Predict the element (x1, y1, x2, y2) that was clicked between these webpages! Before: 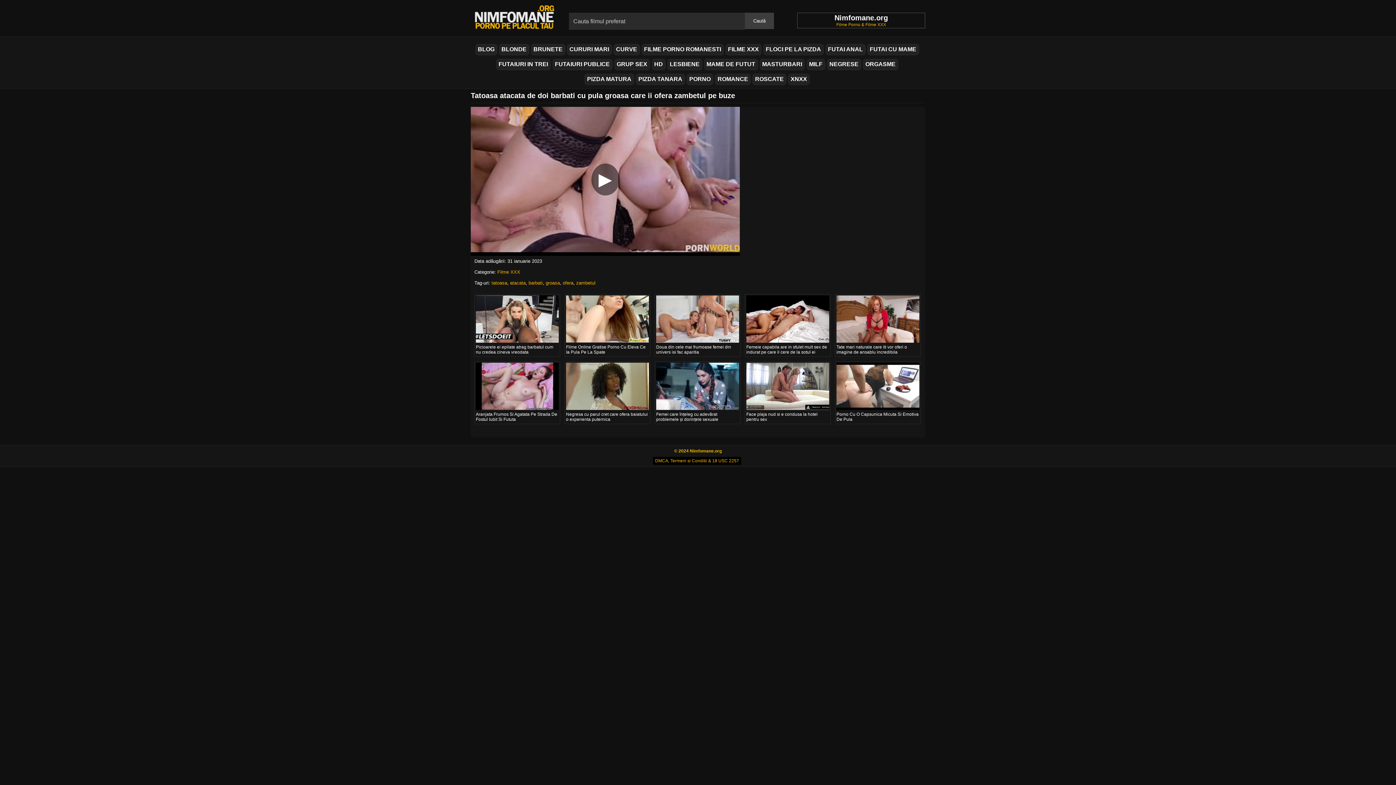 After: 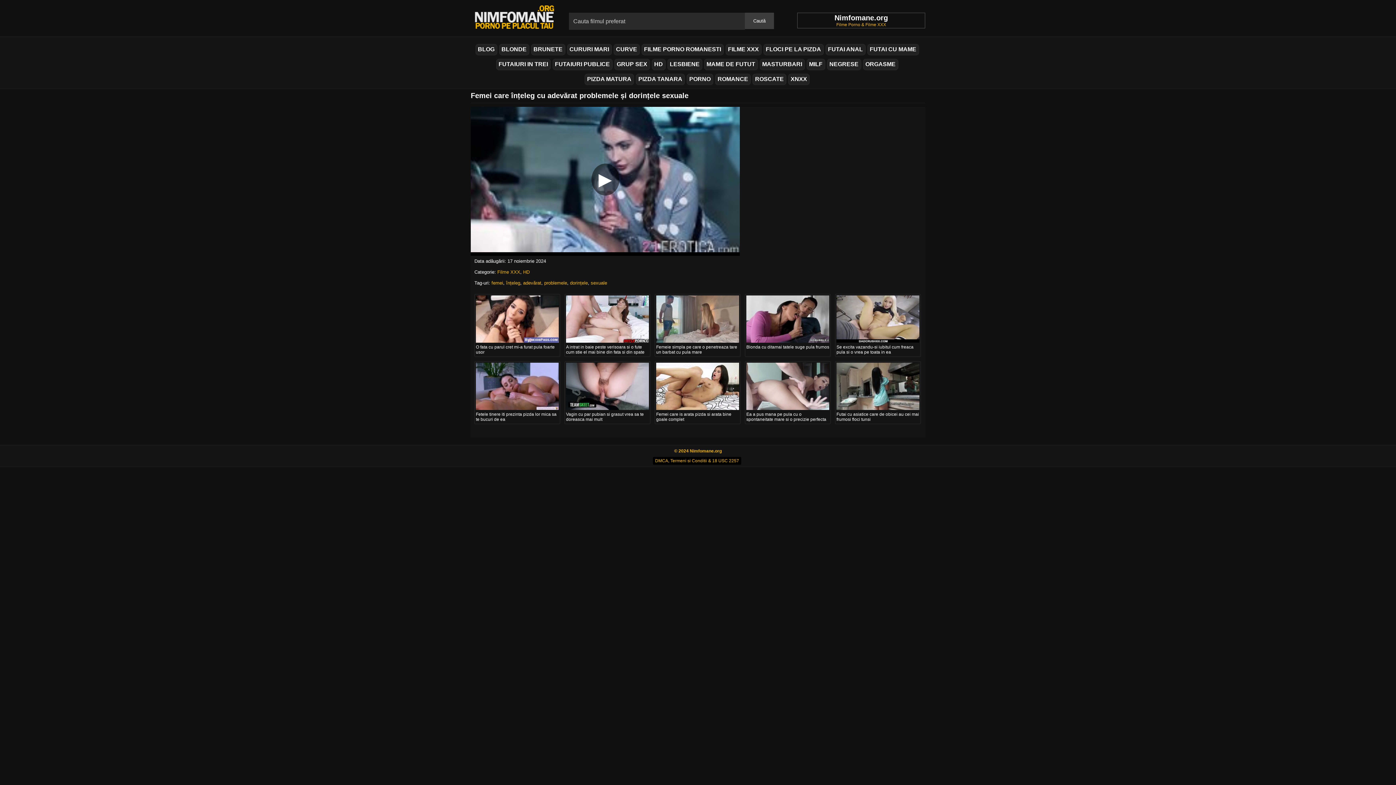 Action: bbox: (656, 412, 718, 422) label: Femei care înțeleg cu adevărat problemele și dorințele sexuale